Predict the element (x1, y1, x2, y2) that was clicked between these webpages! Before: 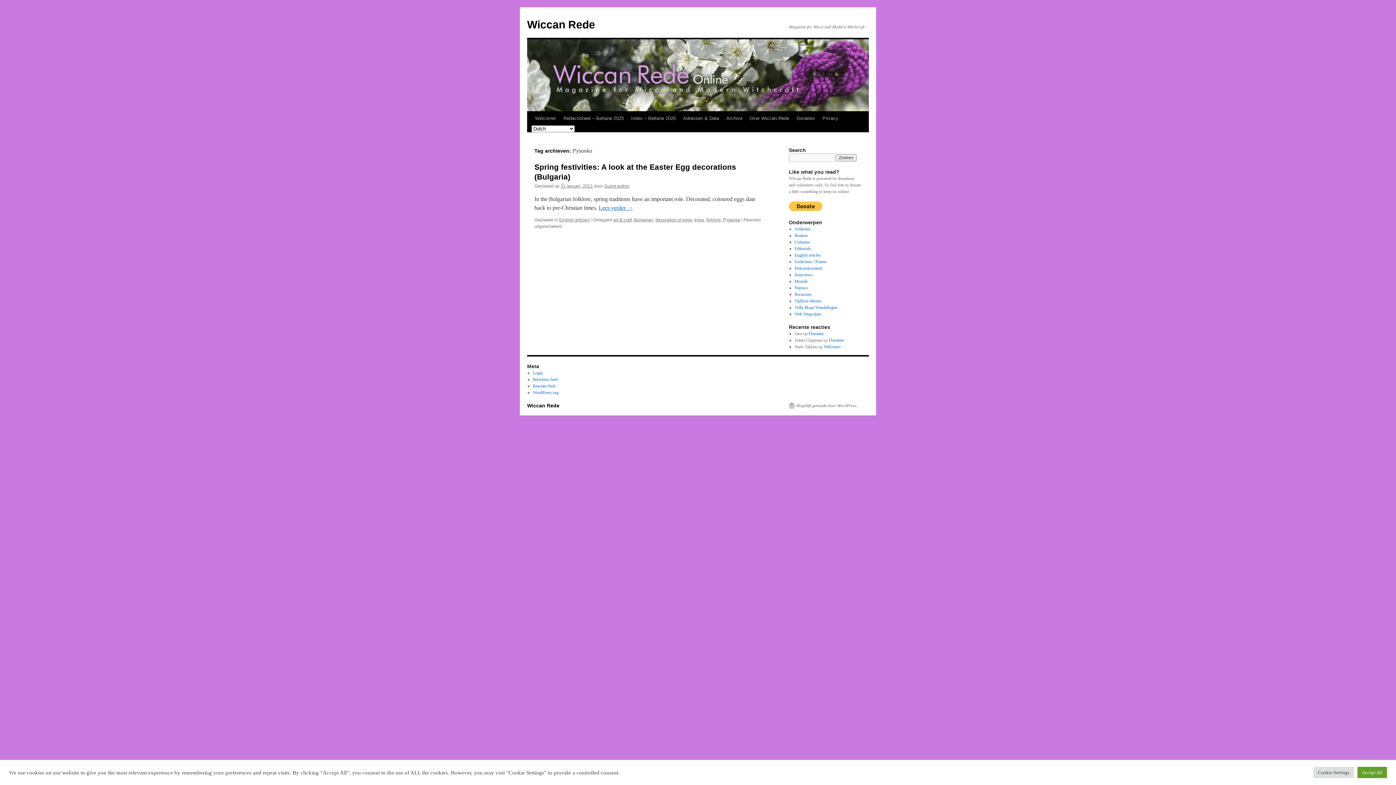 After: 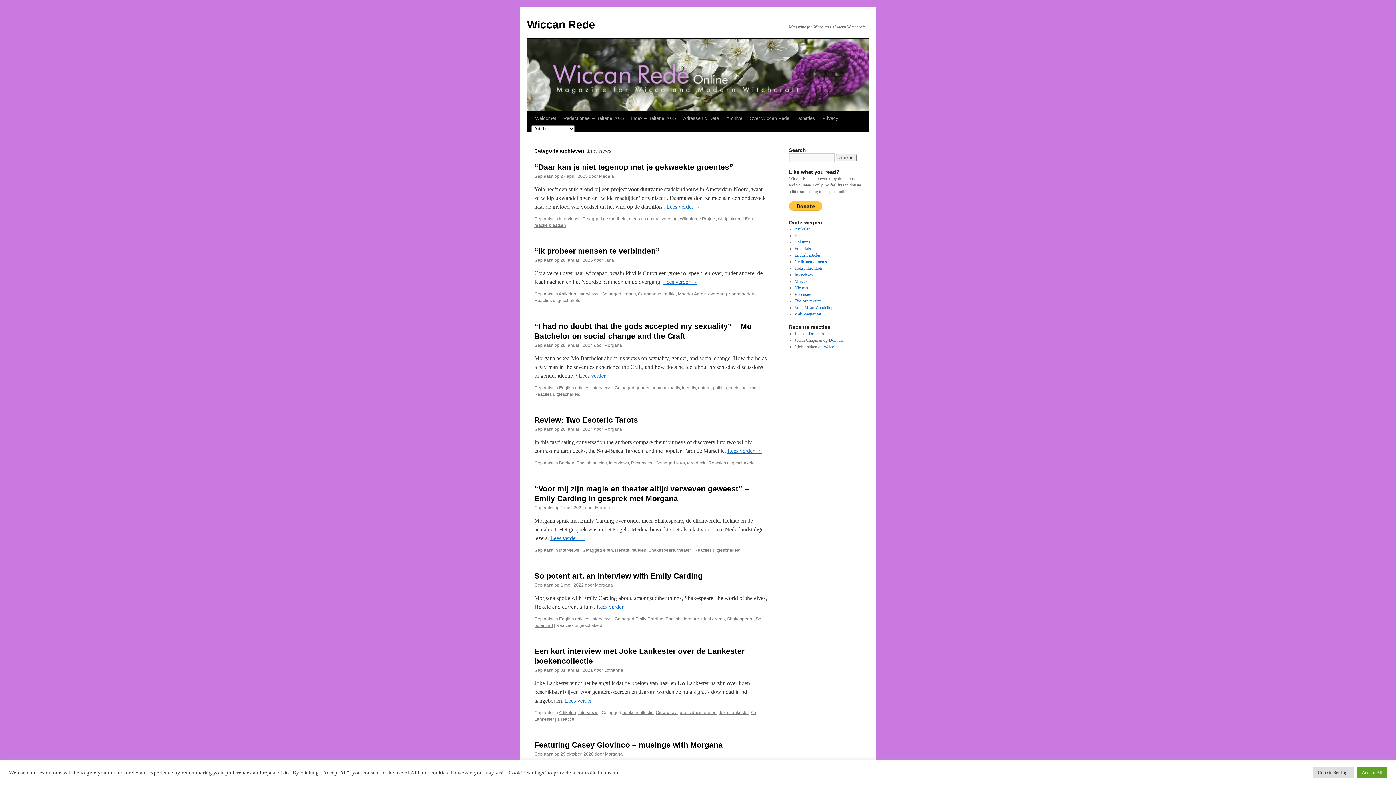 Action: label: Interviews bbox: (794, 272, 812, 277)